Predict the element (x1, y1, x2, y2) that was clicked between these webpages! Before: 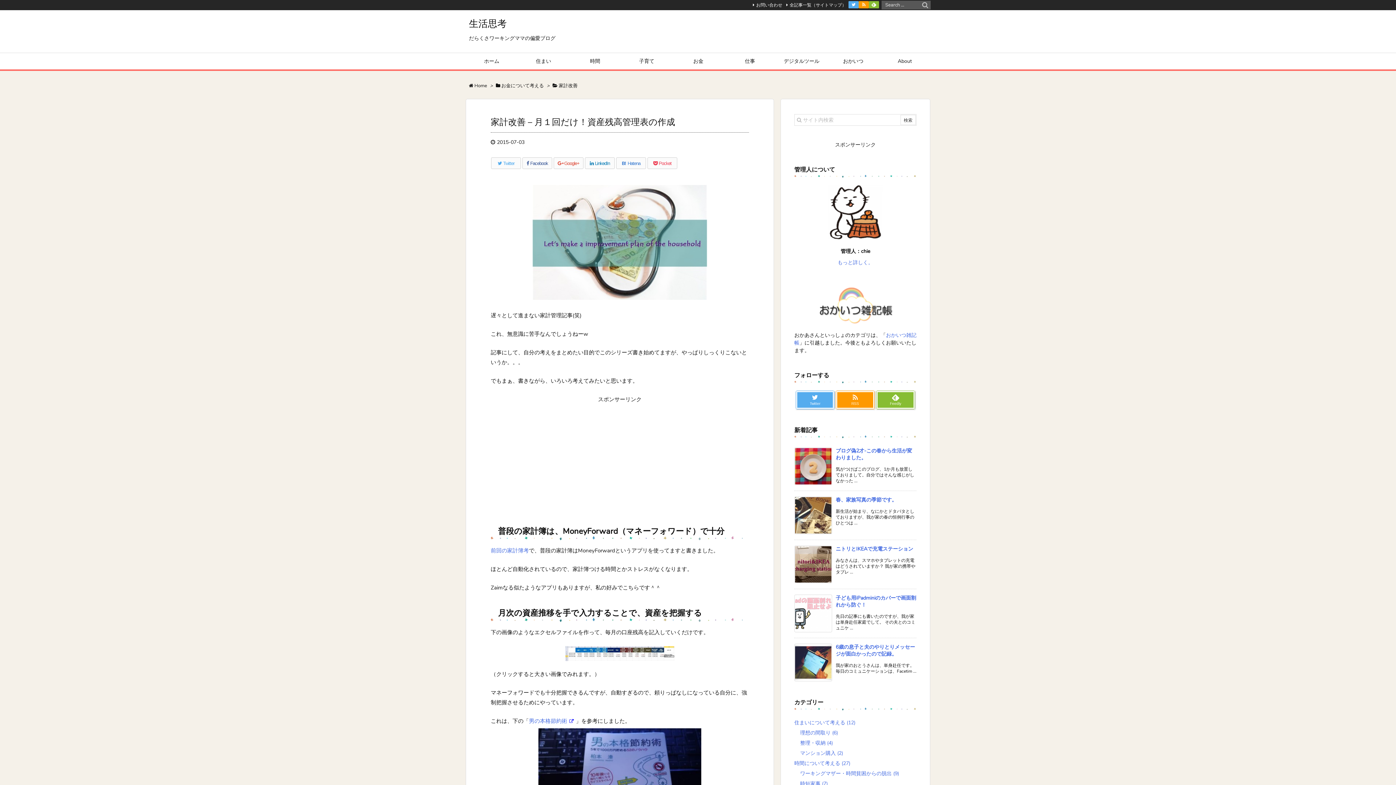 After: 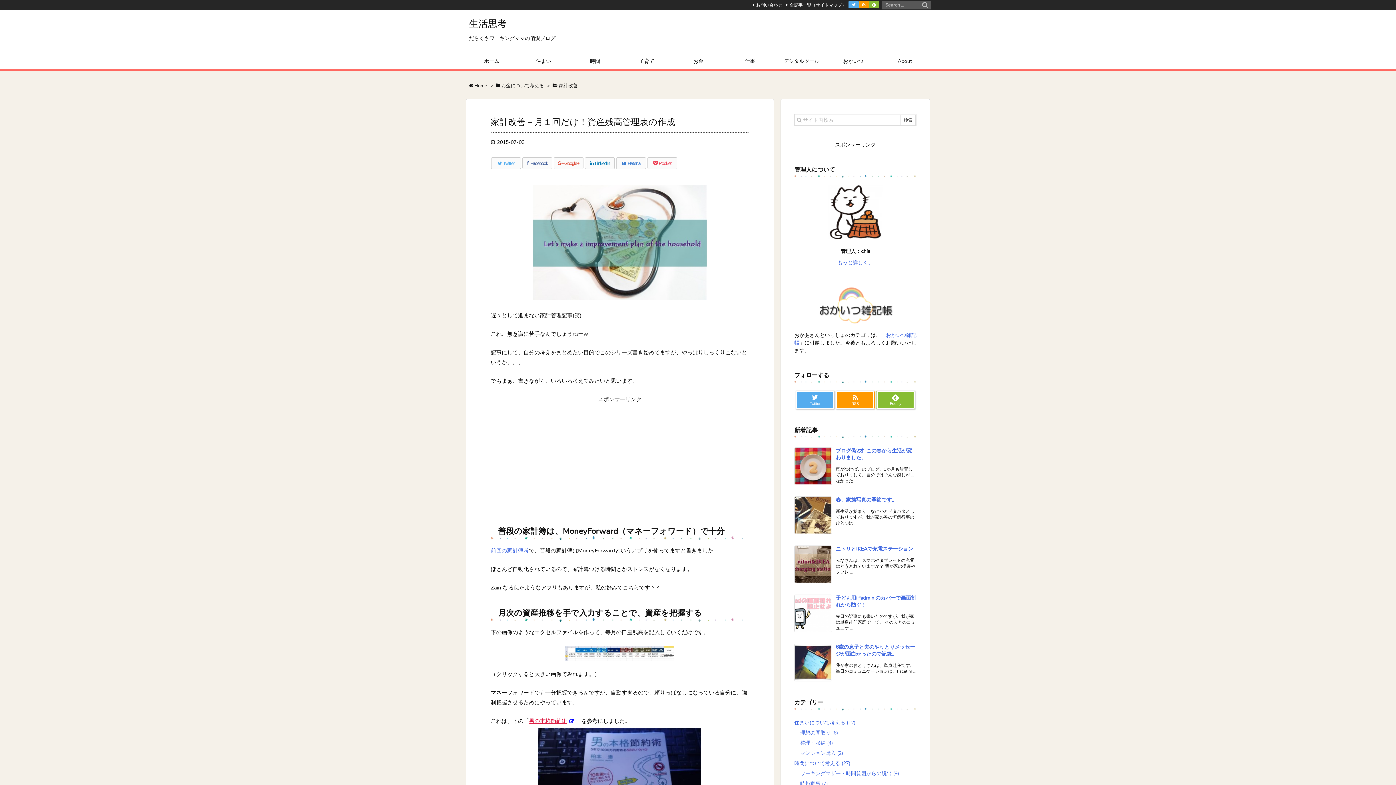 Action: bbox: (529, 717, 567, 725) label: 男の本格節約術